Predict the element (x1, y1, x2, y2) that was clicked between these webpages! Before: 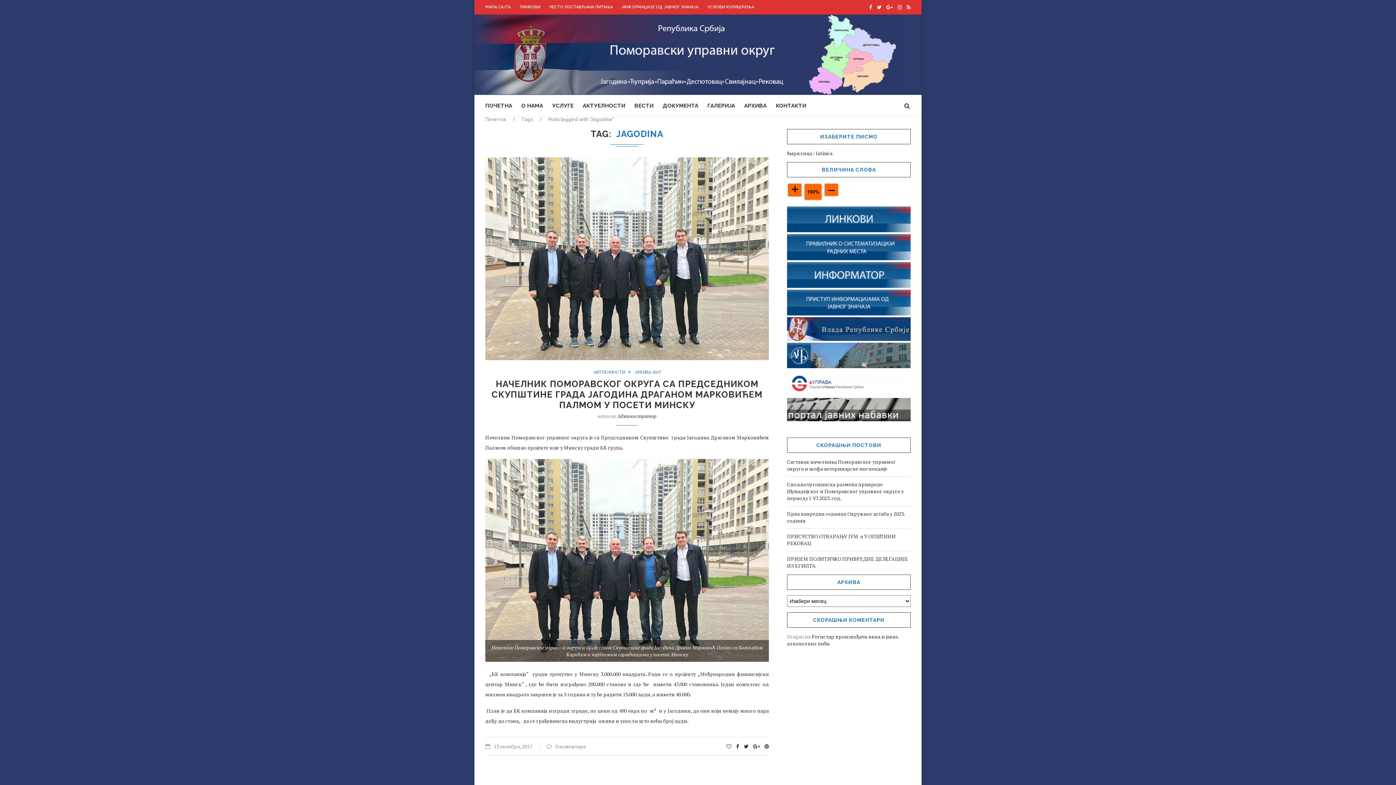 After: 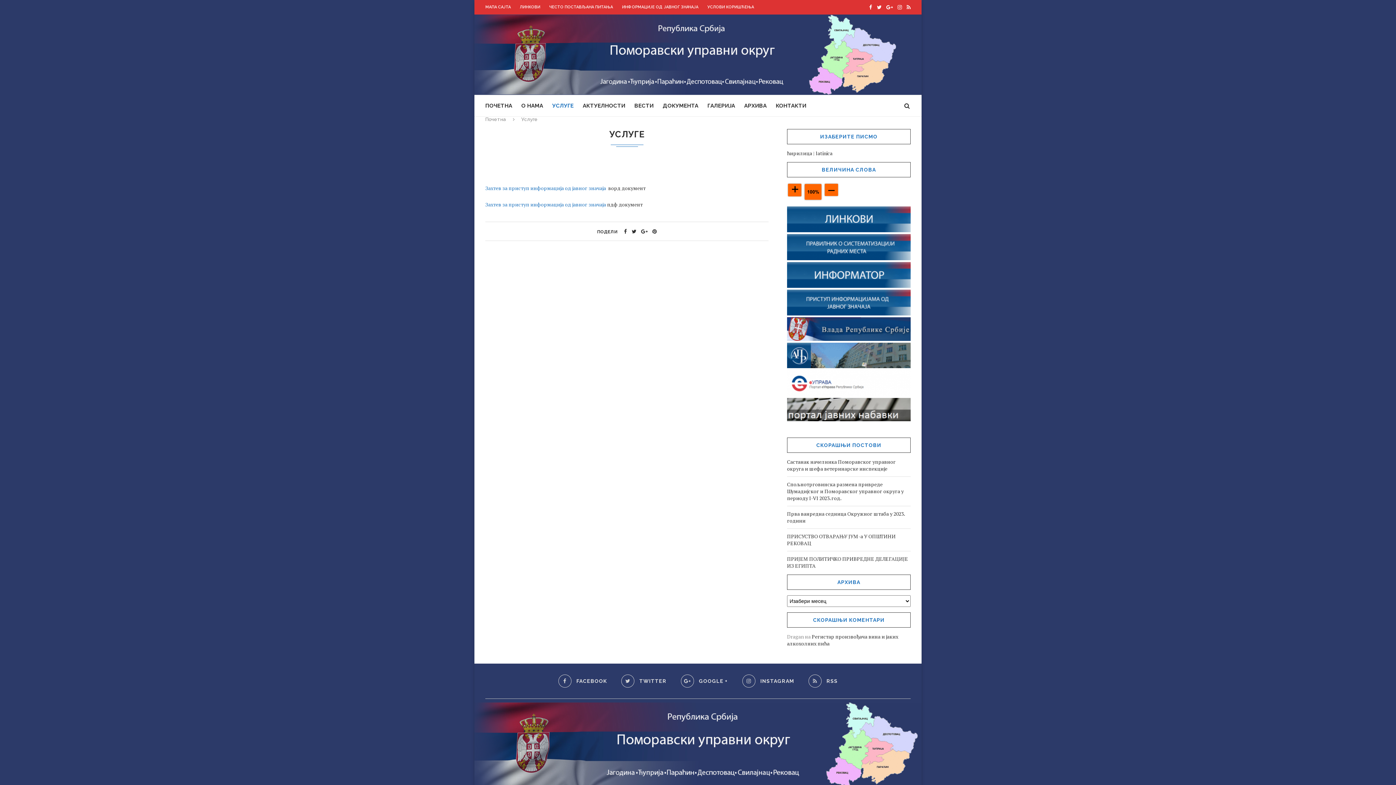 Action: bbox: (552, 95, 573, 116) label: УСЛУГЕ